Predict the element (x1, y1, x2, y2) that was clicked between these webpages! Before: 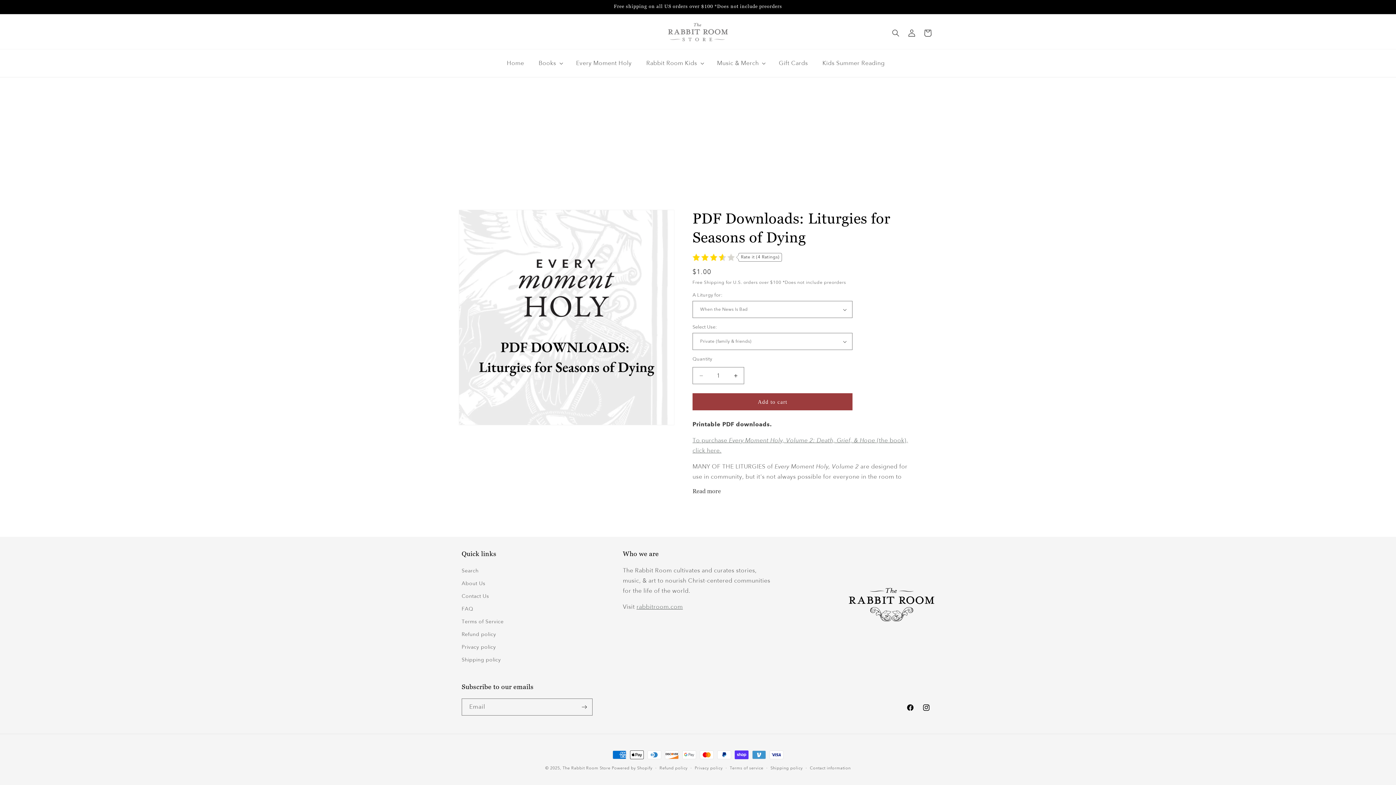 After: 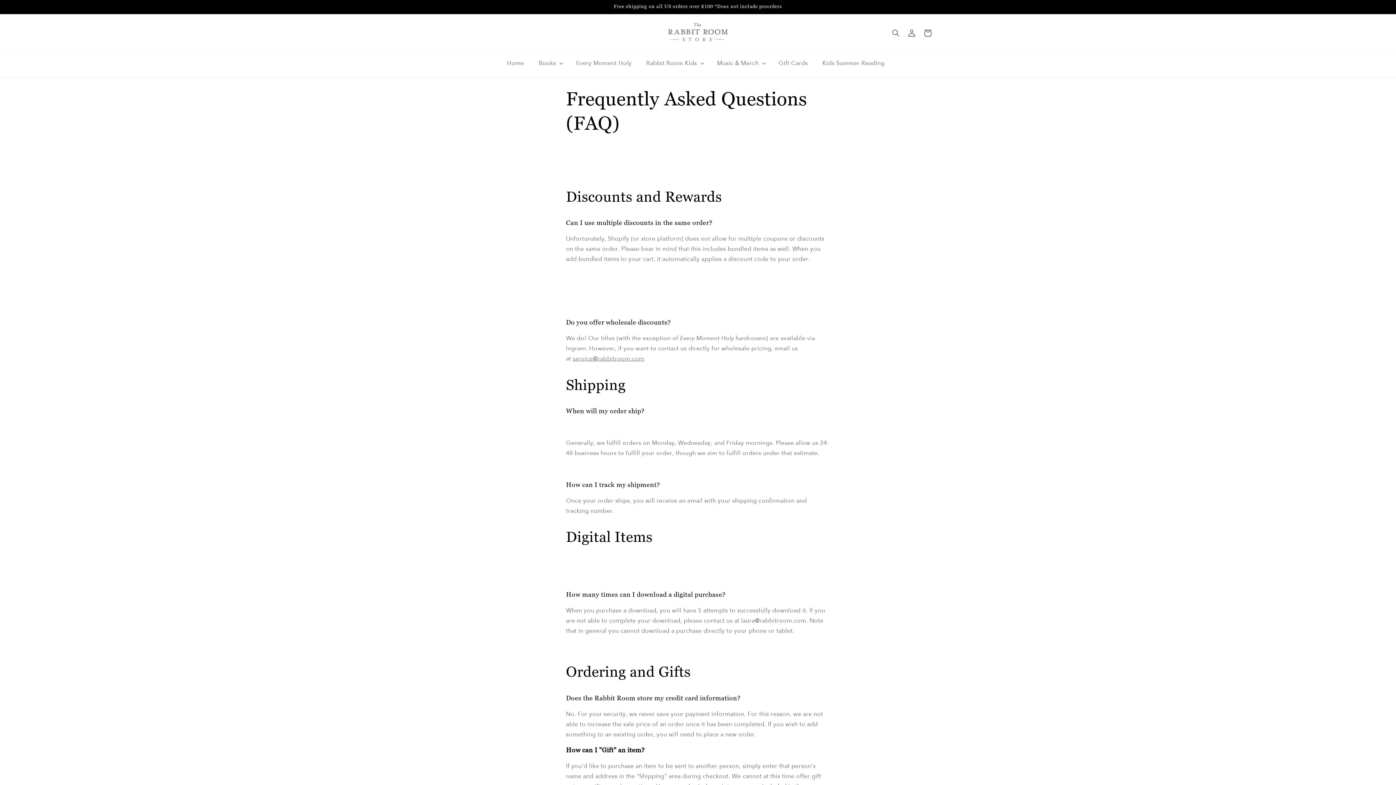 Action: bbox: (461, 602, 473, 615) label: FAQ